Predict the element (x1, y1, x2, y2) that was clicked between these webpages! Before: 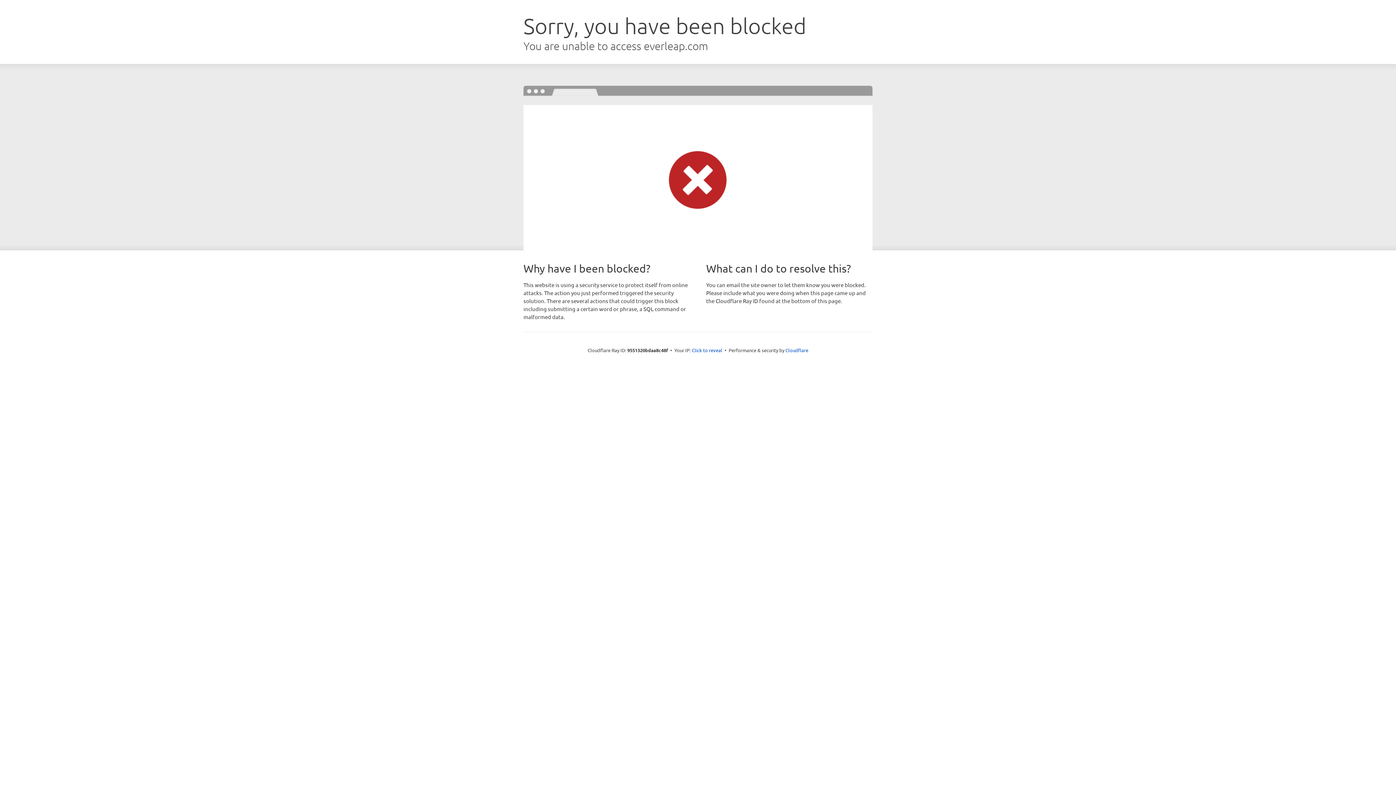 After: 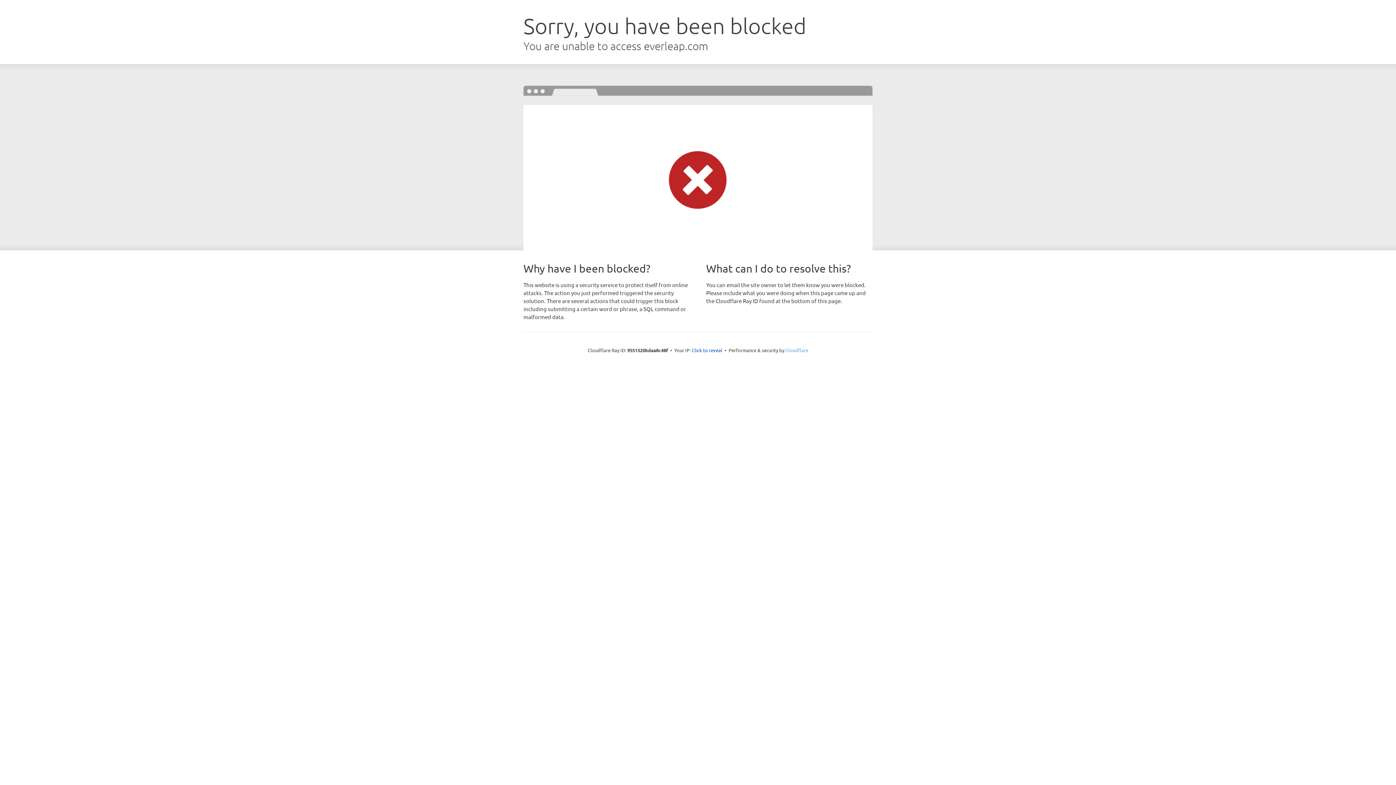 Action: label: Cloudflare bbox: (785, 347, 808, 353)